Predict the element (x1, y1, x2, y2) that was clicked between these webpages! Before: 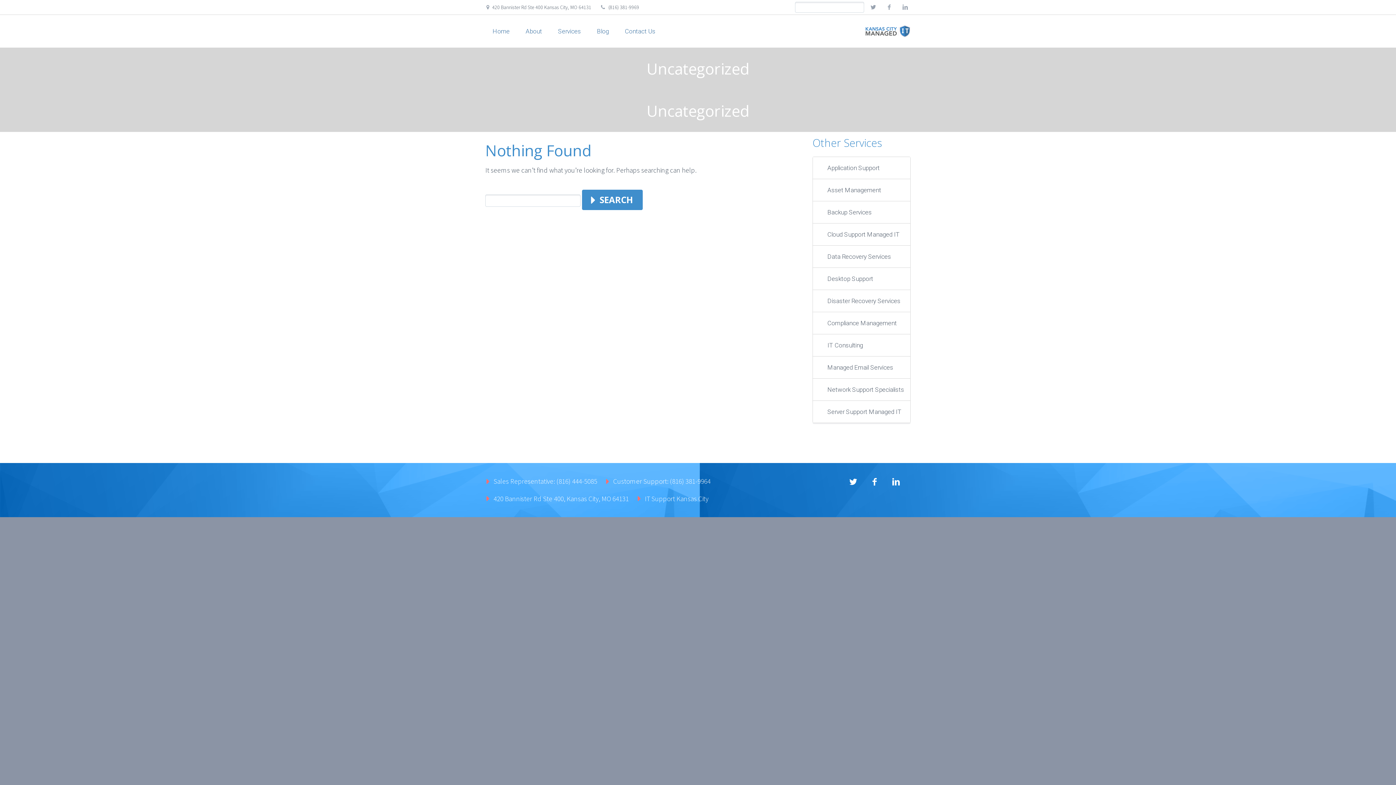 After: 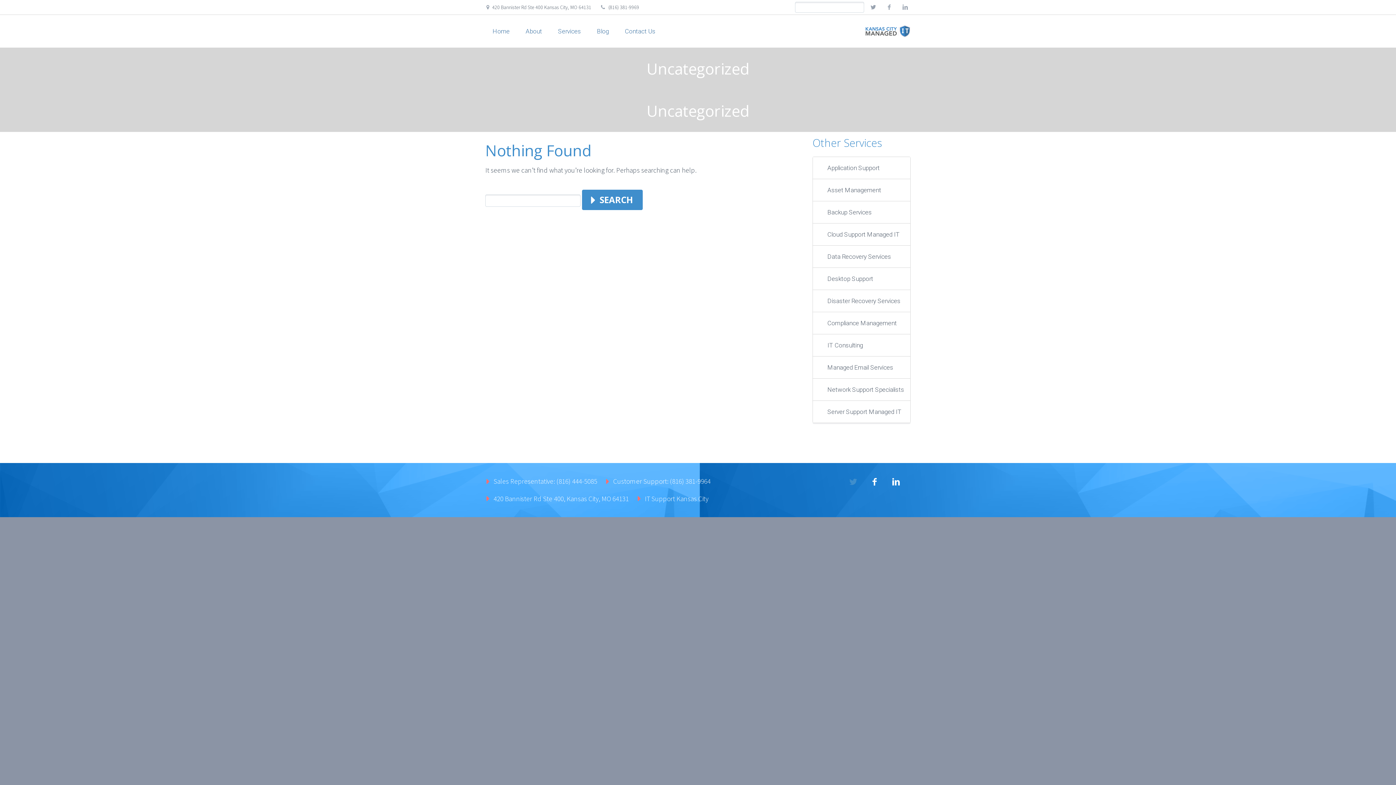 Action: label: twitter bbox: (848, 473, 858, 491)